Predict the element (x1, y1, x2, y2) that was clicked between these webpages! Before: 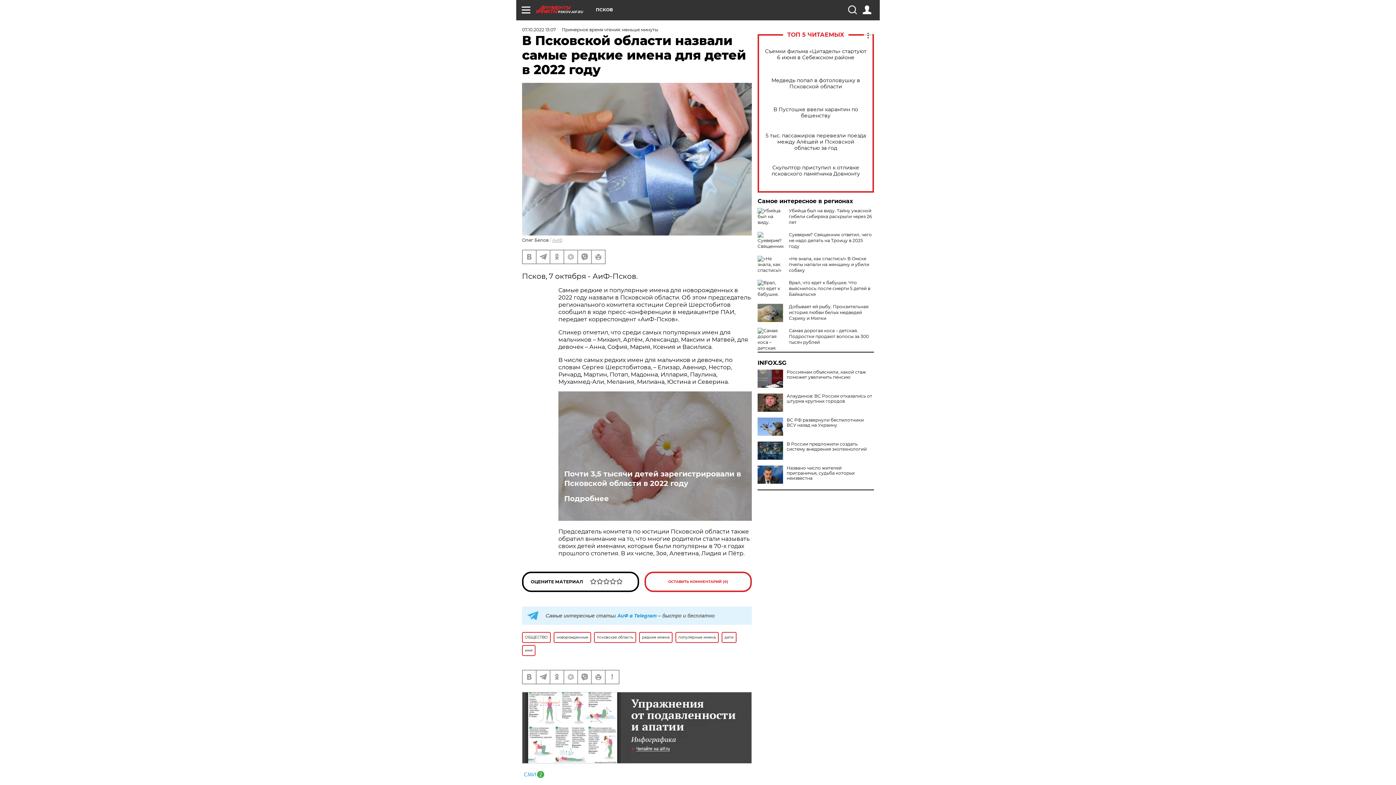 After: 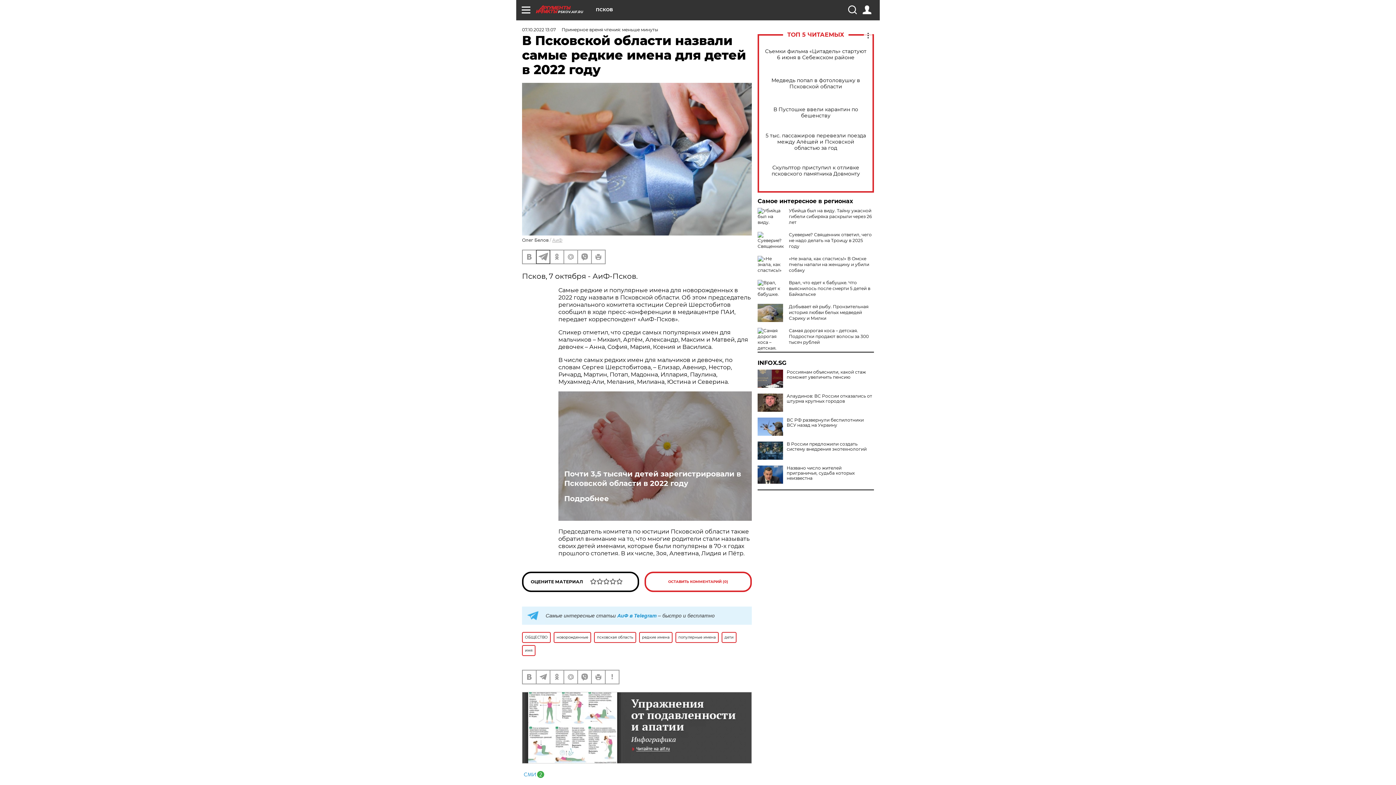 Action: bbox: (536, 250, 549, 263)